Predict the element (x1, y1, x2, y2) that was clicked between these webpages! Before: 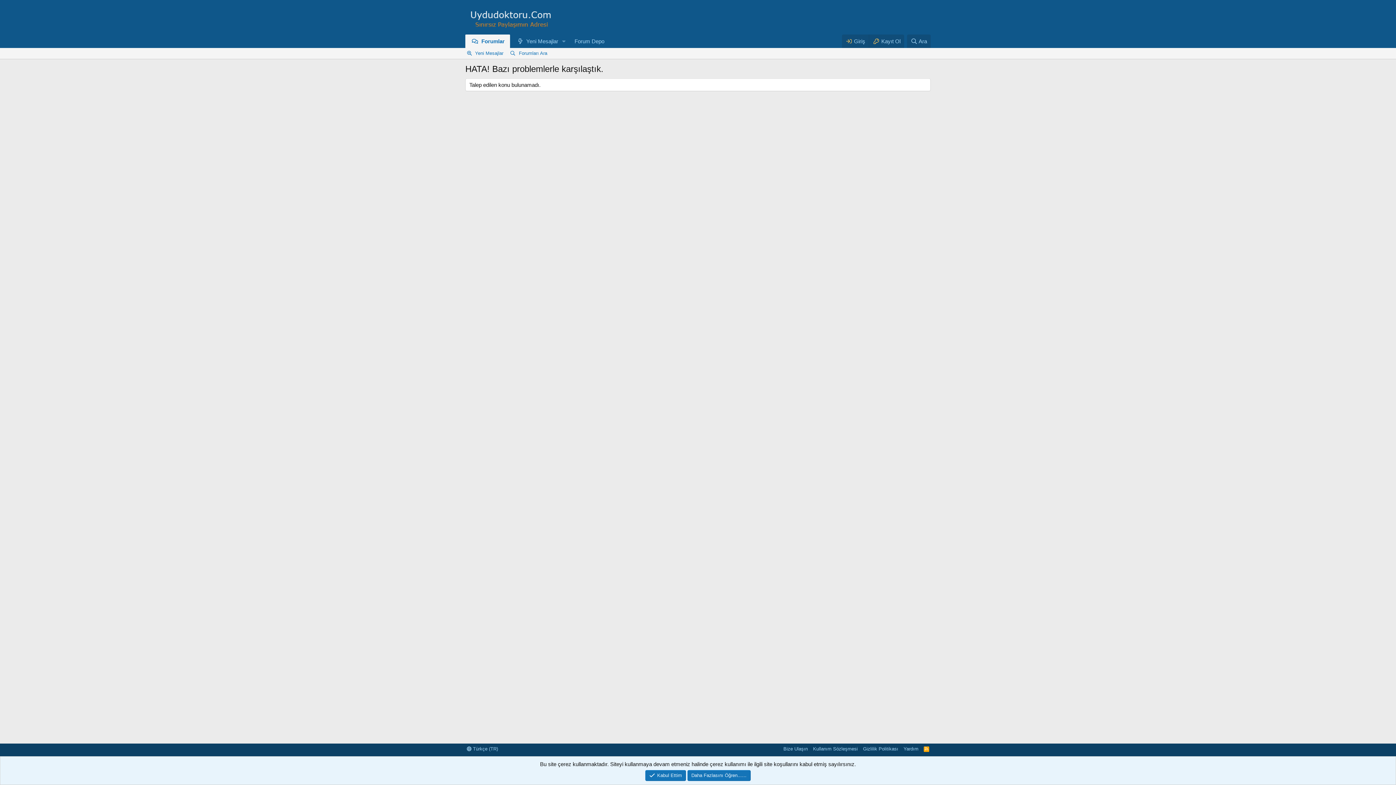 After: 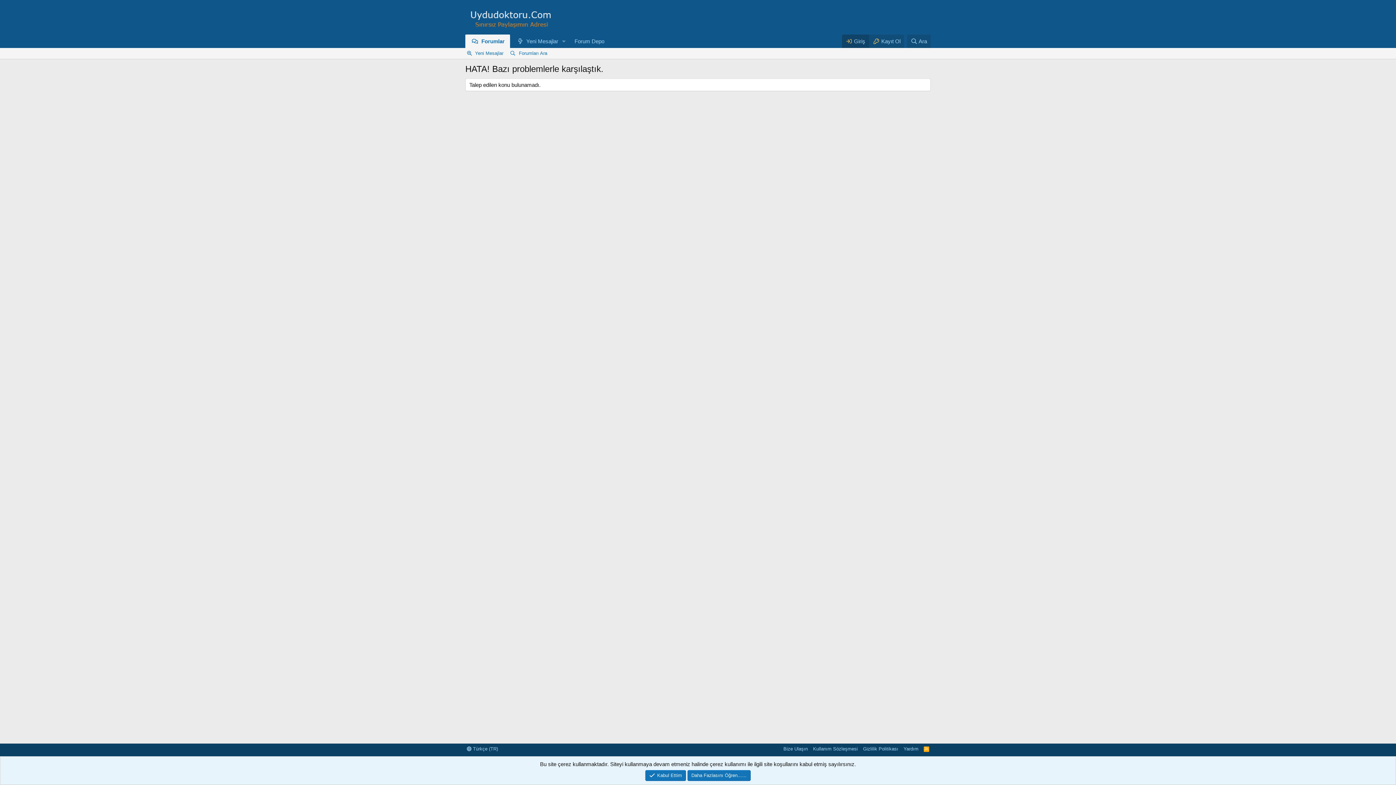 Action: bbox: (842, 34, 869, 48) label:  Giriş